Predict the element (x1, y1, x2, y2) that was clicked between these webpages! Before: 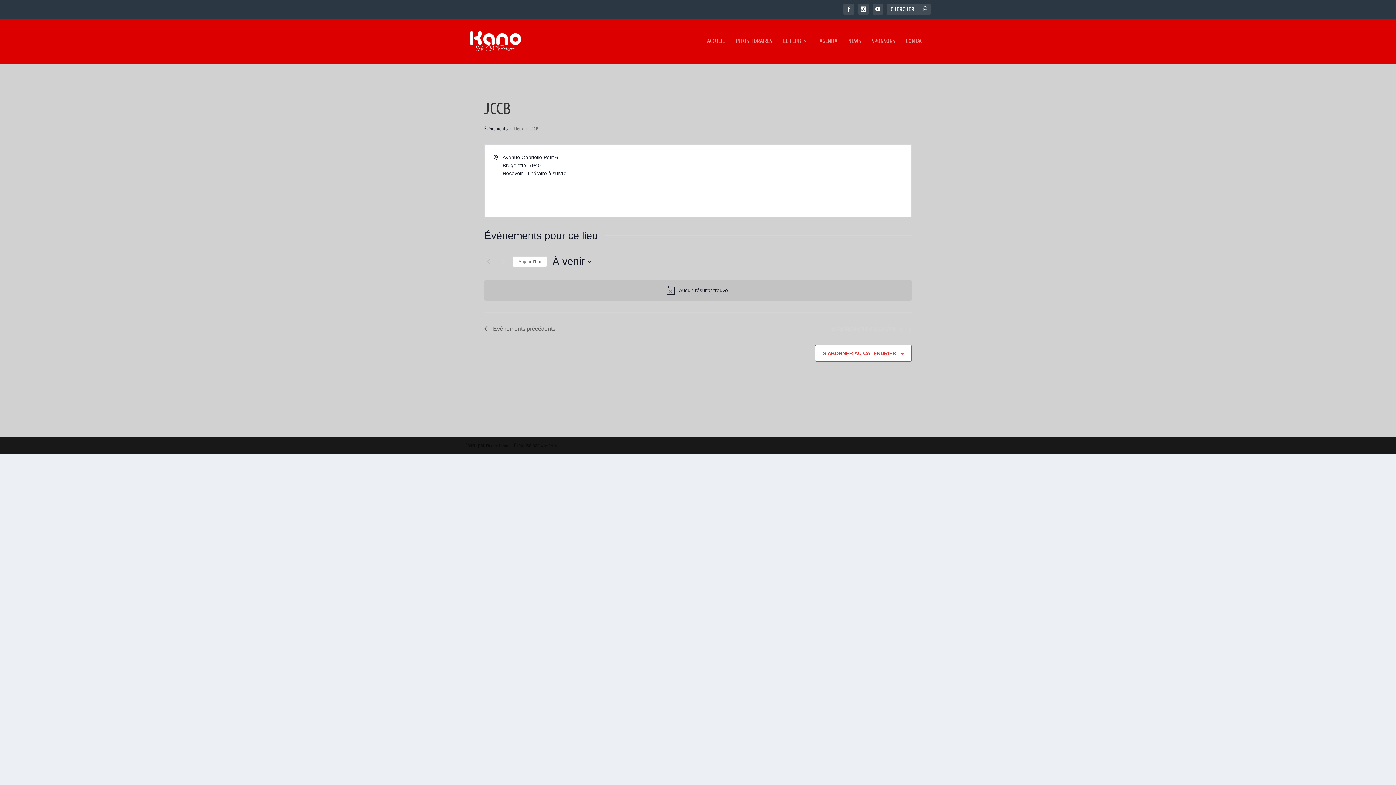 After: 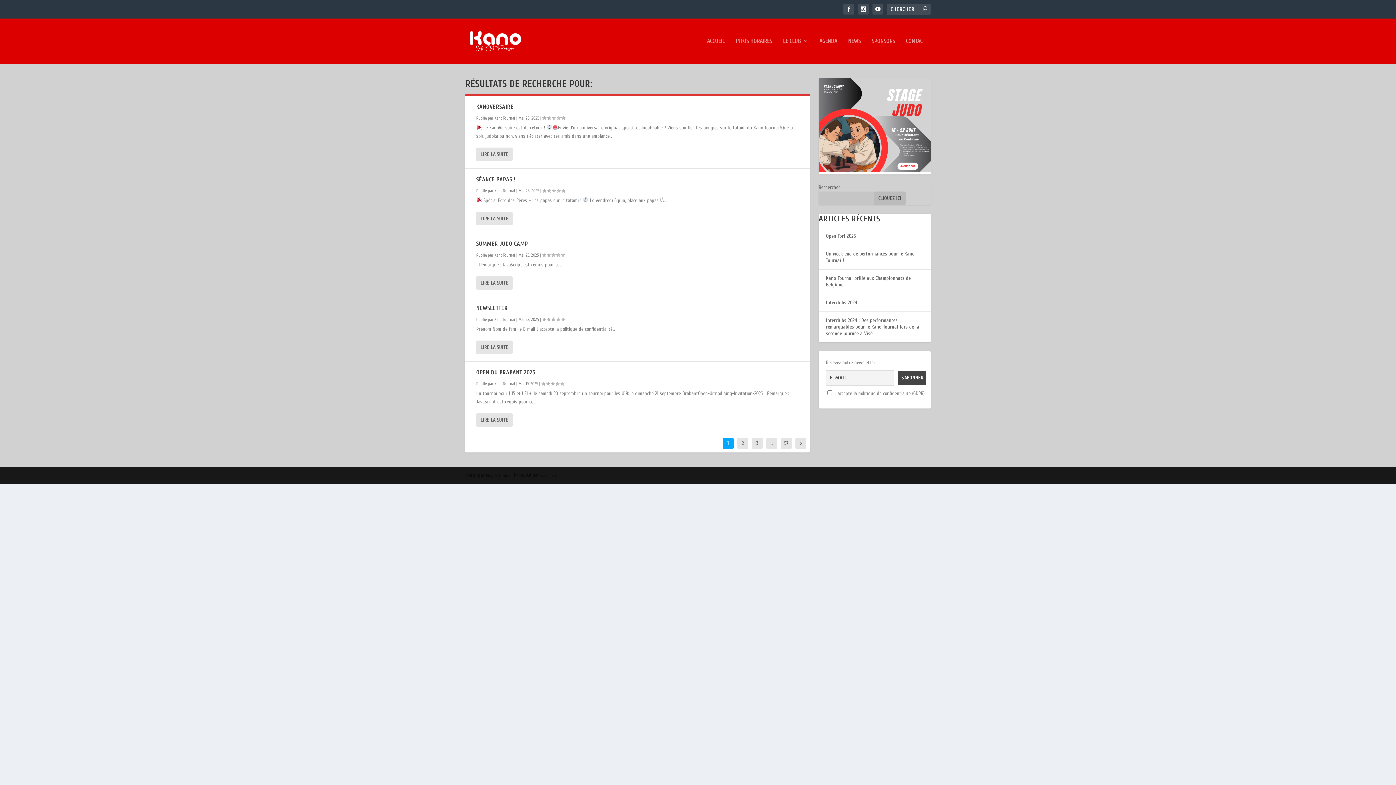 Action: bbox: (922, 5, 927, 12)